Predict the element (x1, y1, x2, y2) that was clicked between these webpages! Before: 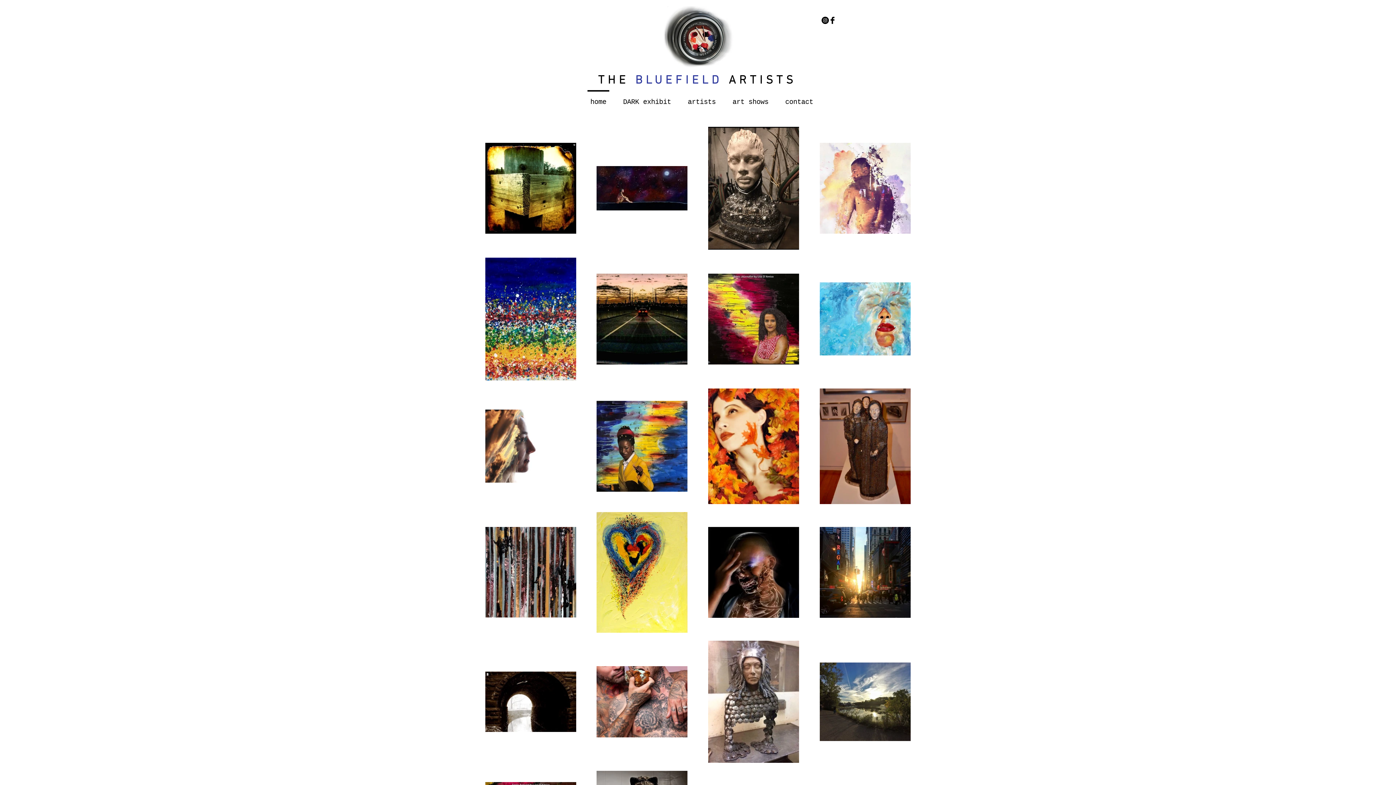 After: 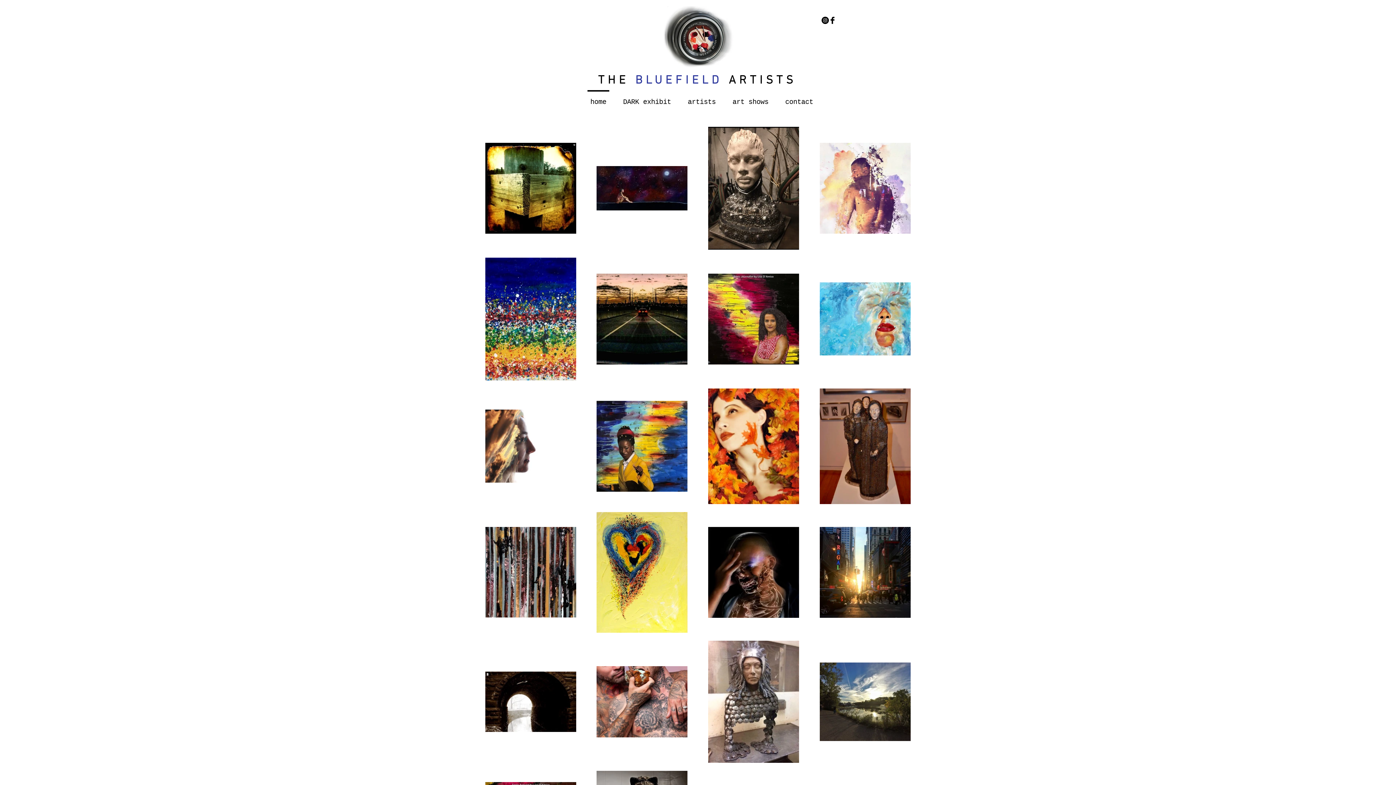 Action: bbox: (659, 6, 734, 67)